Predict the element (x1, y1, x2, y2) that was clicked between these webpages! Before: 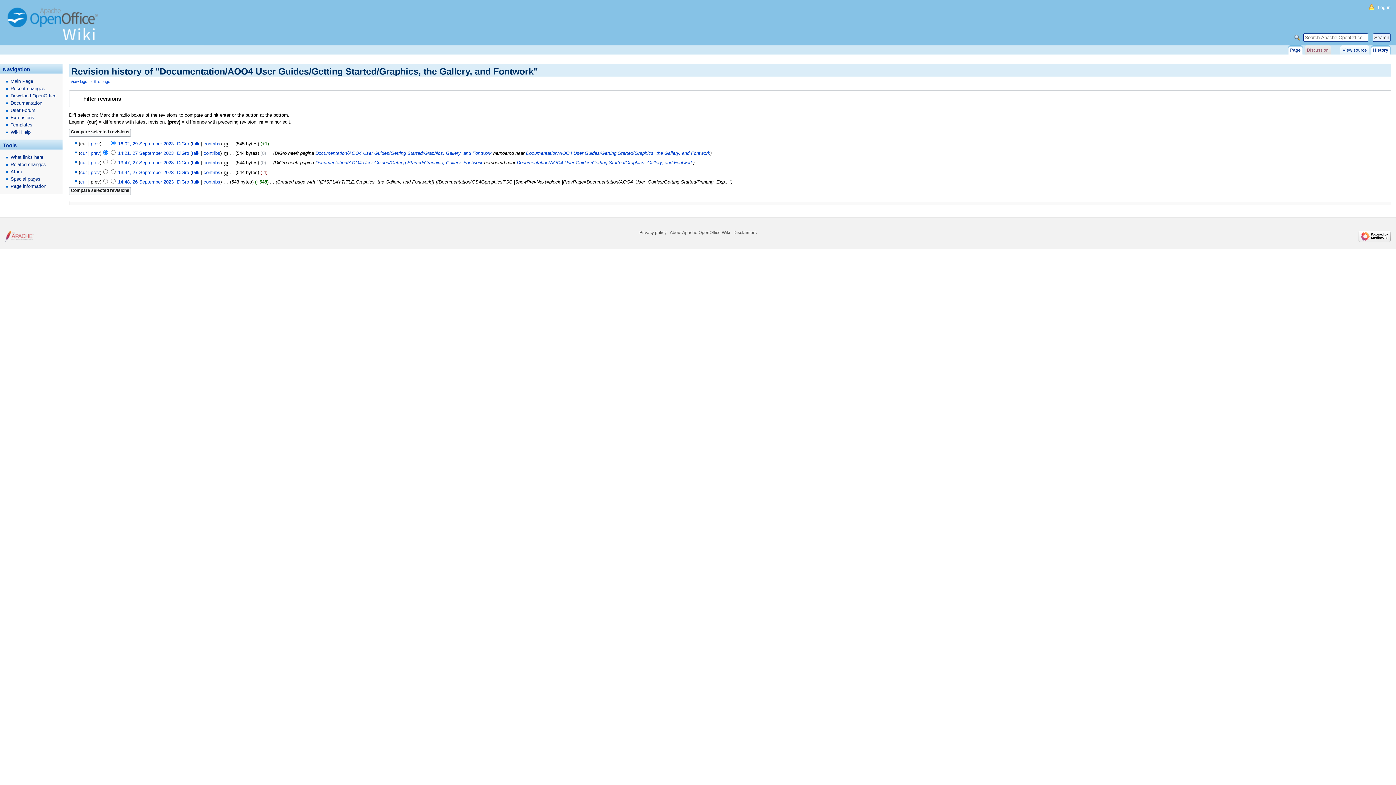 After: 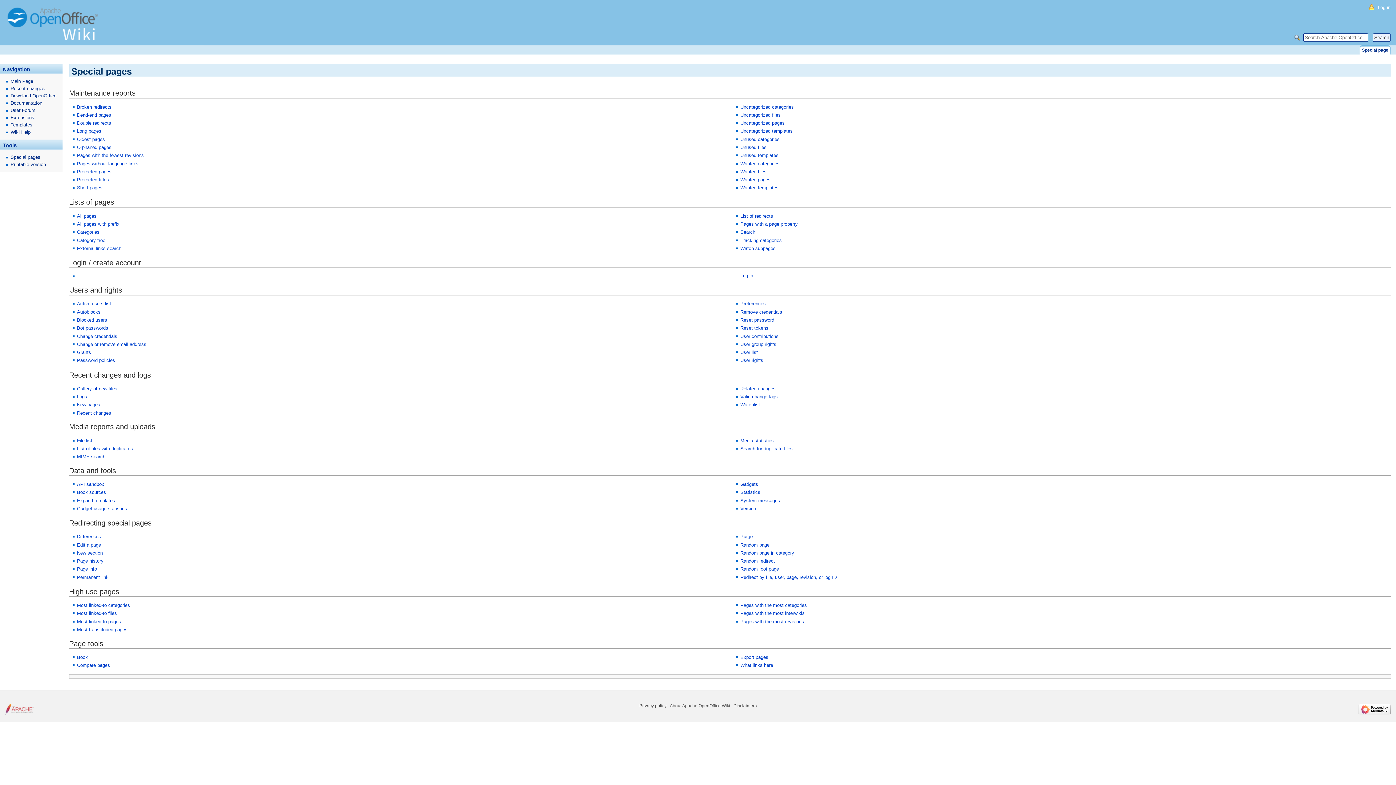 Action: label: Special pages bbox: (0, 175, 62, 182)